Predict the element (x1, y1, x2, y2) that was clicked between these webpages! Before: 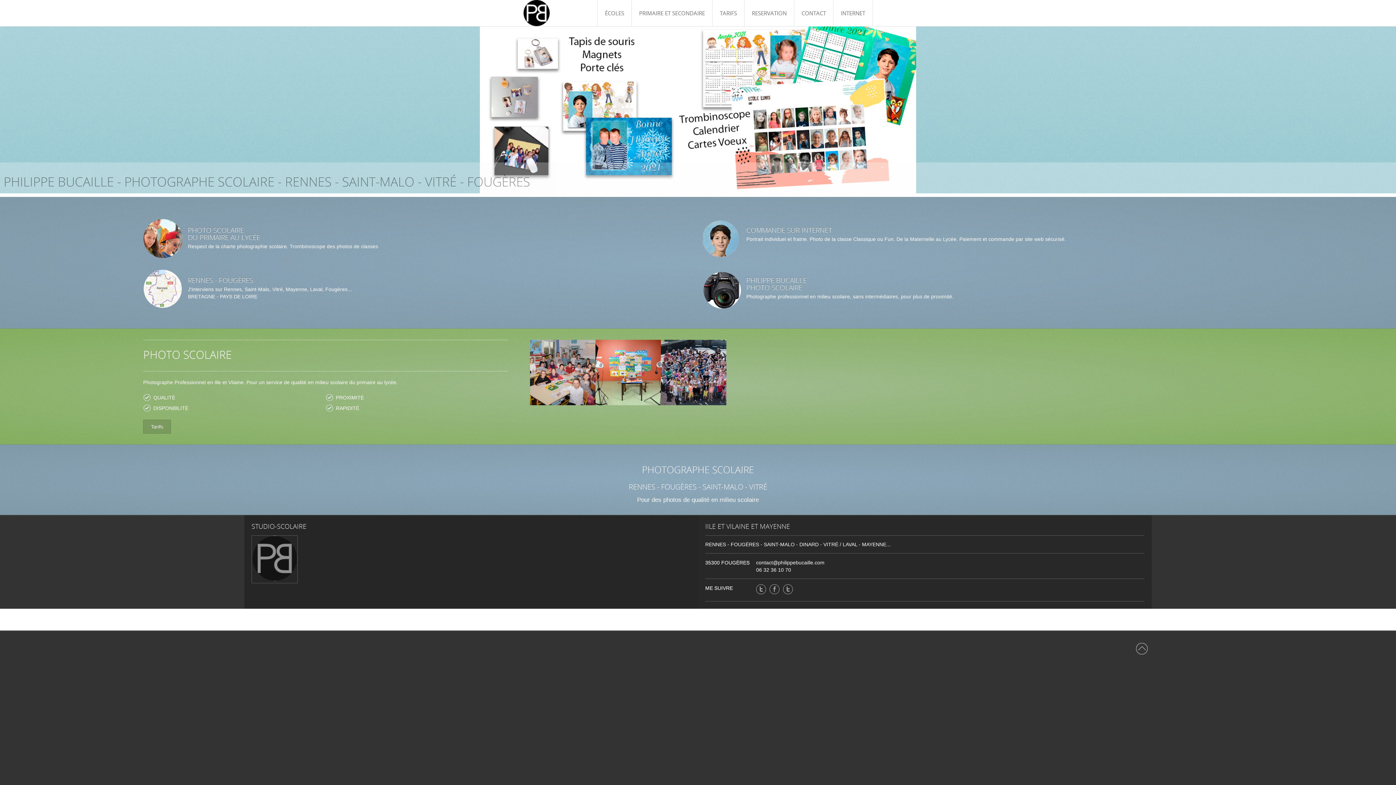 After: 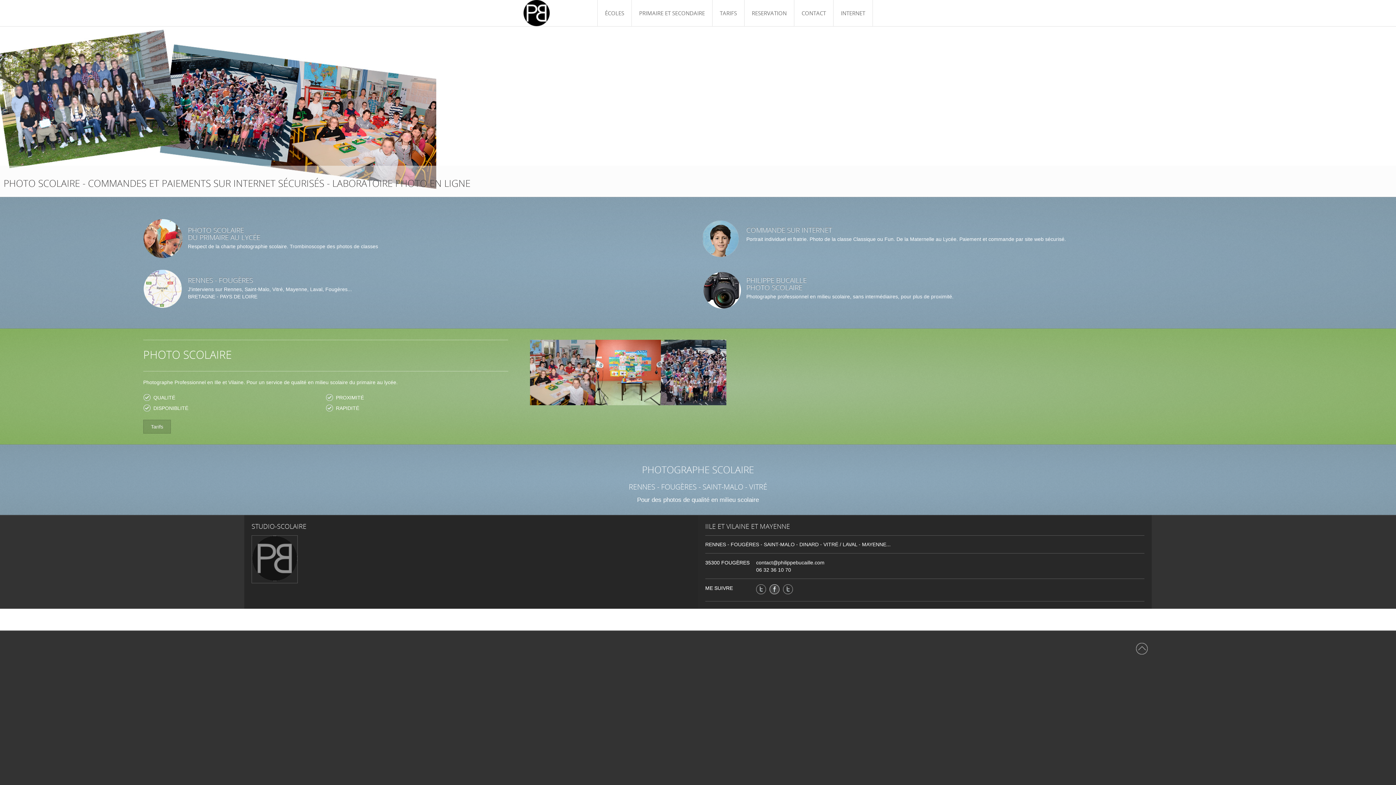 Action: bbox: (769, 584, 779, 594)